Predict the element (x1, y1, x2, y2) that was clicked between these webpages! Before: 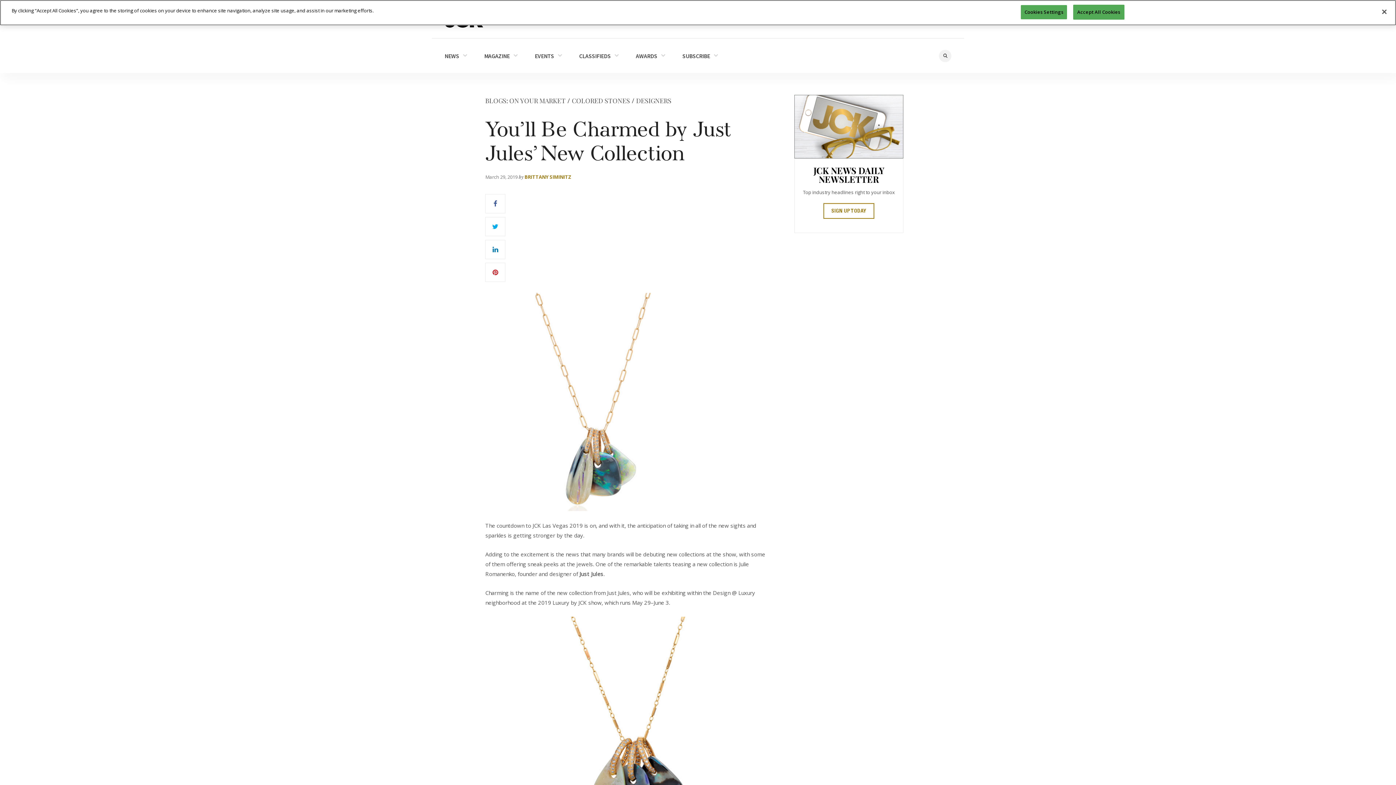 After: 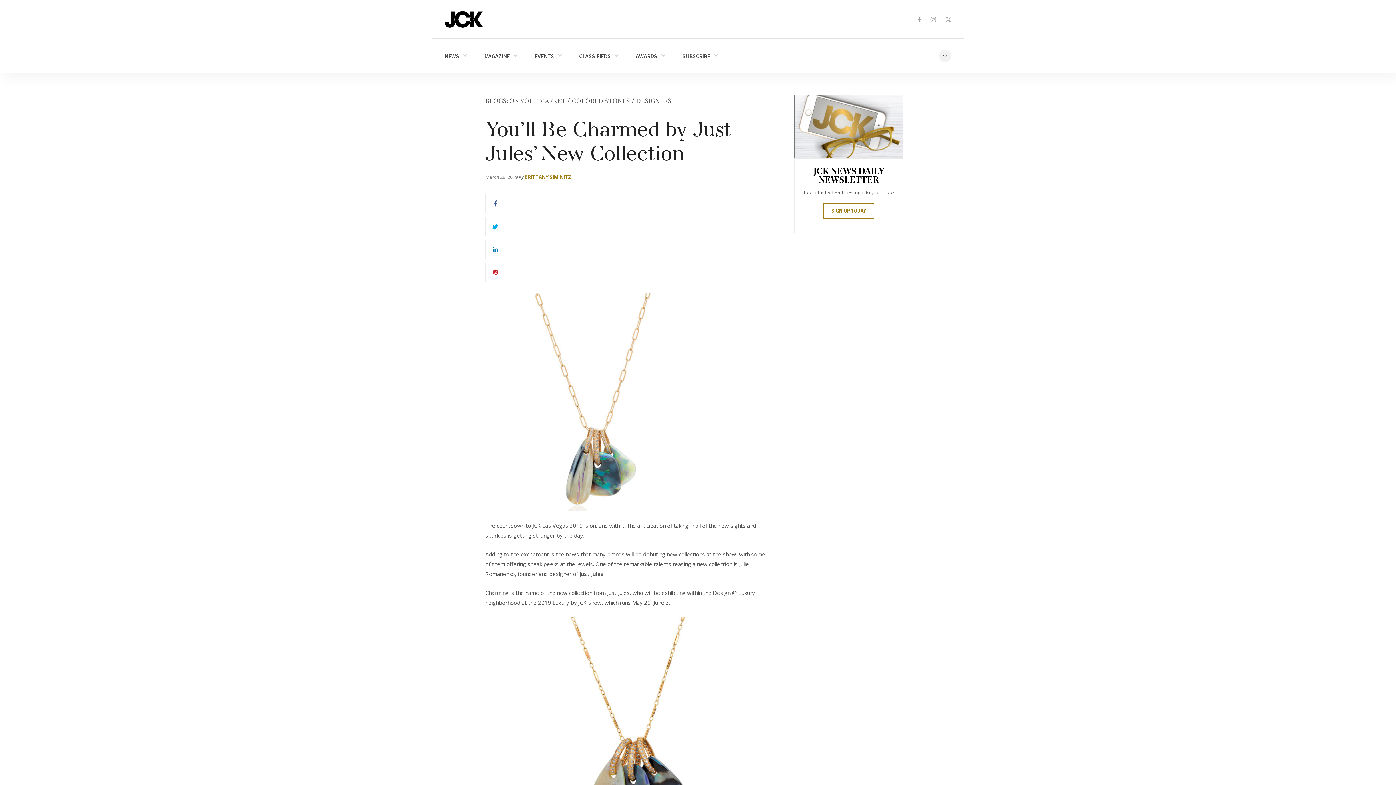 Action: bbox: (1073, 4, 1124, 19) label: Accept All Cookies